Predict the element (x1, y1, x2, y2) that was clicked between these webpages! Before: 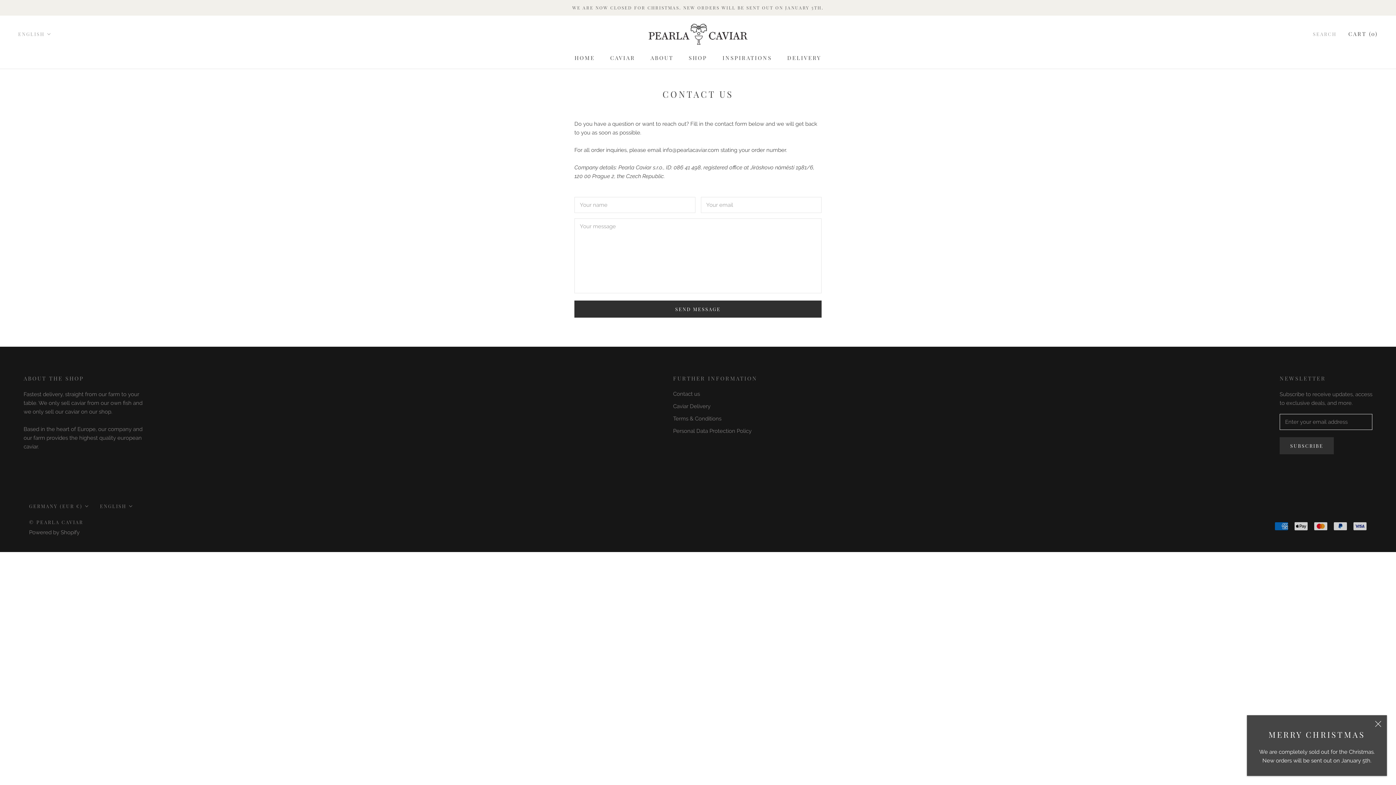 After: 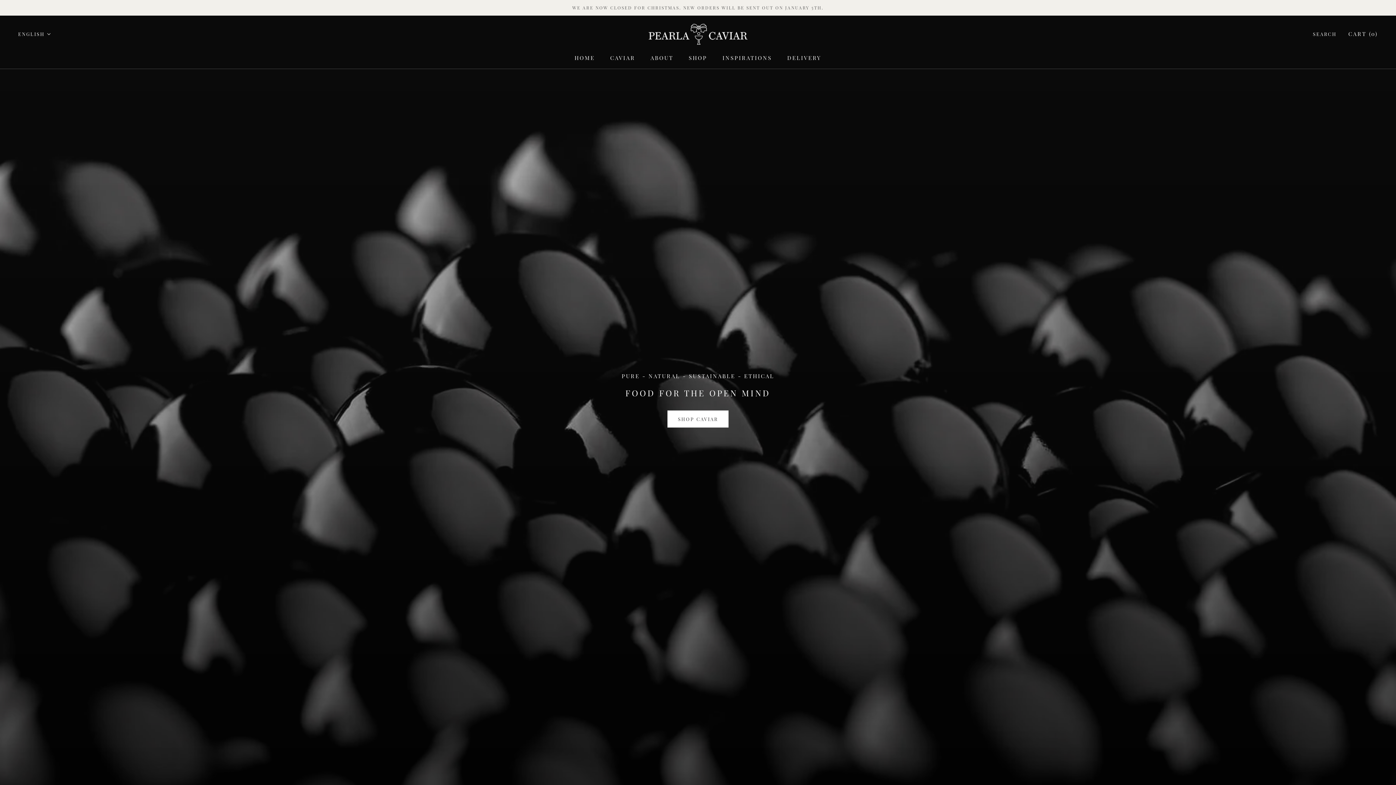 Action: label: © PEARLA CAVIAR bbox: (29, 519, 83, 525)